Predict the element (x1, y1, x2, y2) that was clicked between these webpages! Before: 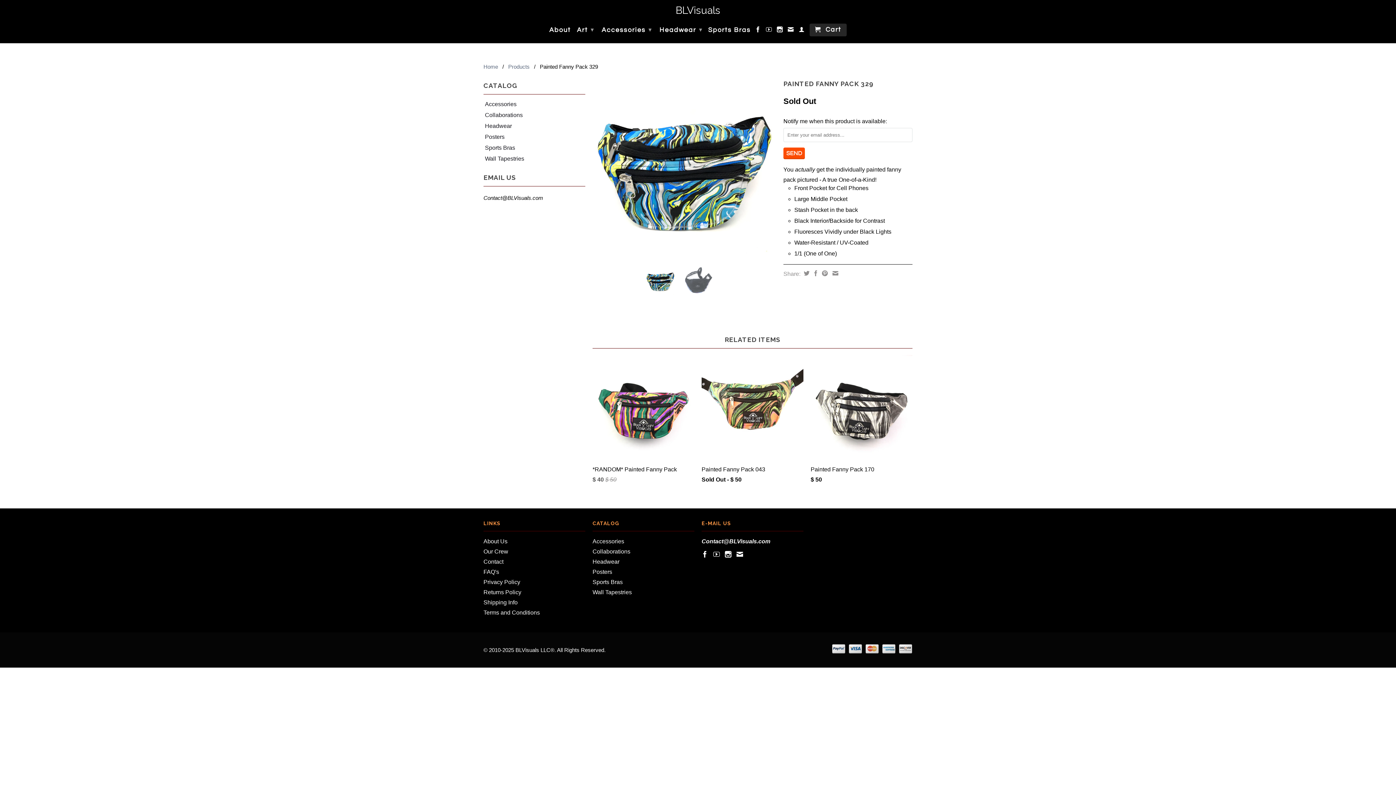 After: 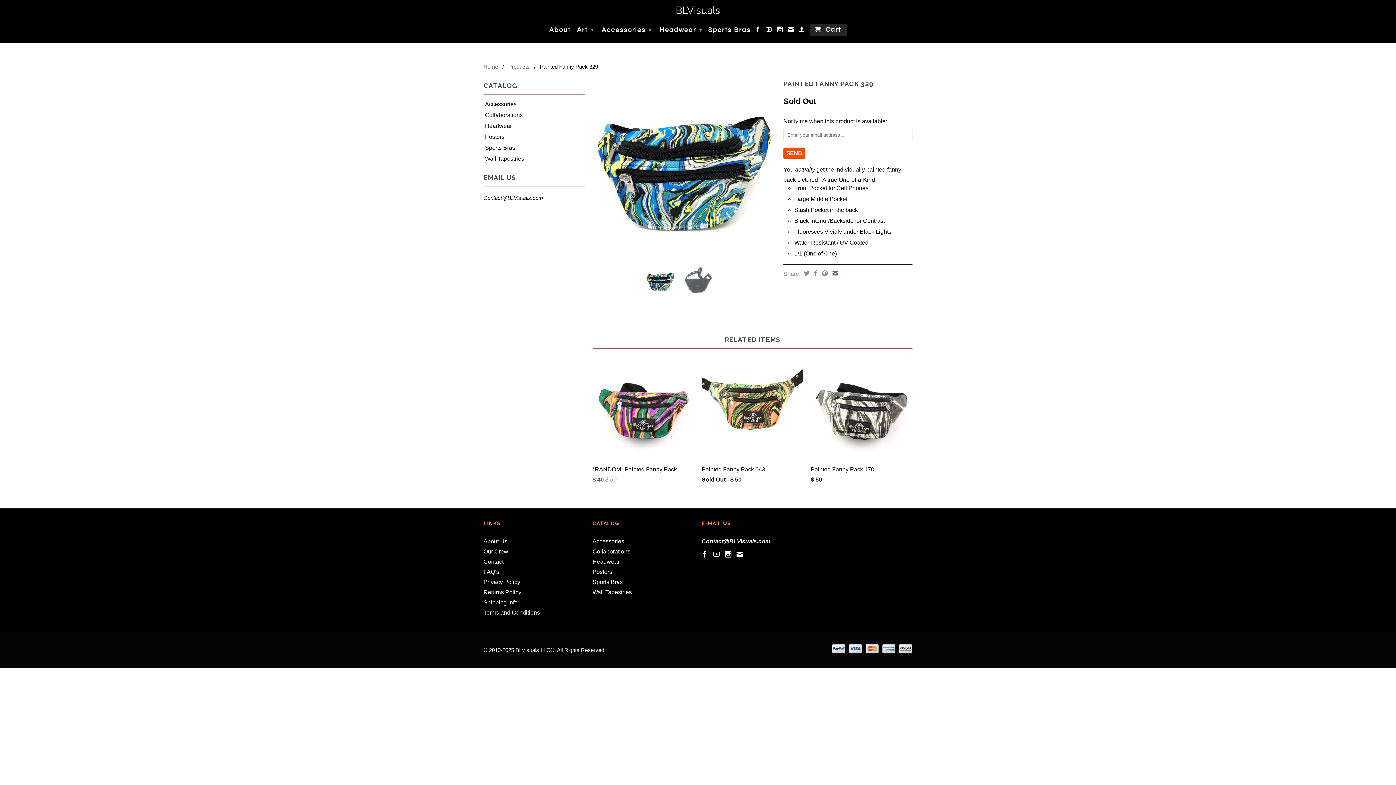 Action: bbox: (830, 270, 838, 276)